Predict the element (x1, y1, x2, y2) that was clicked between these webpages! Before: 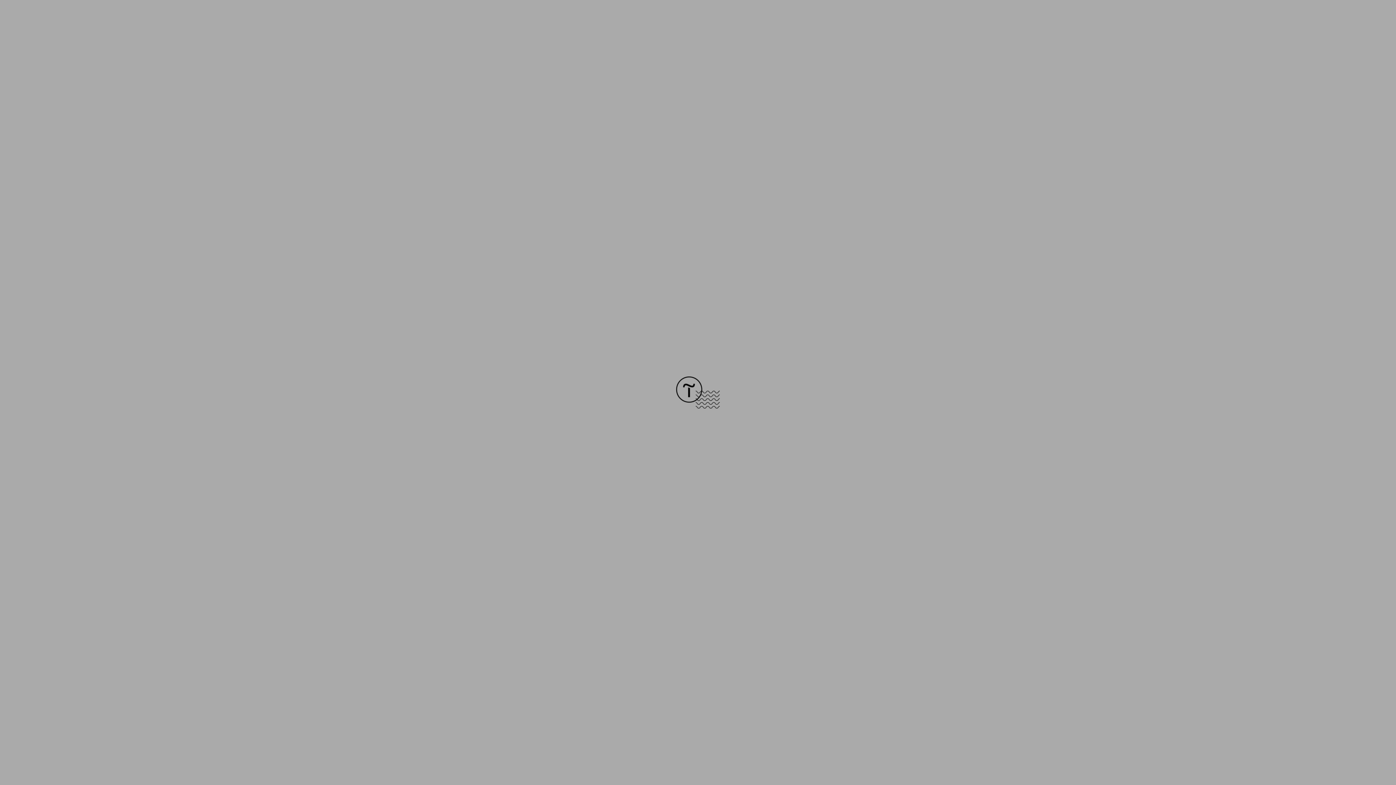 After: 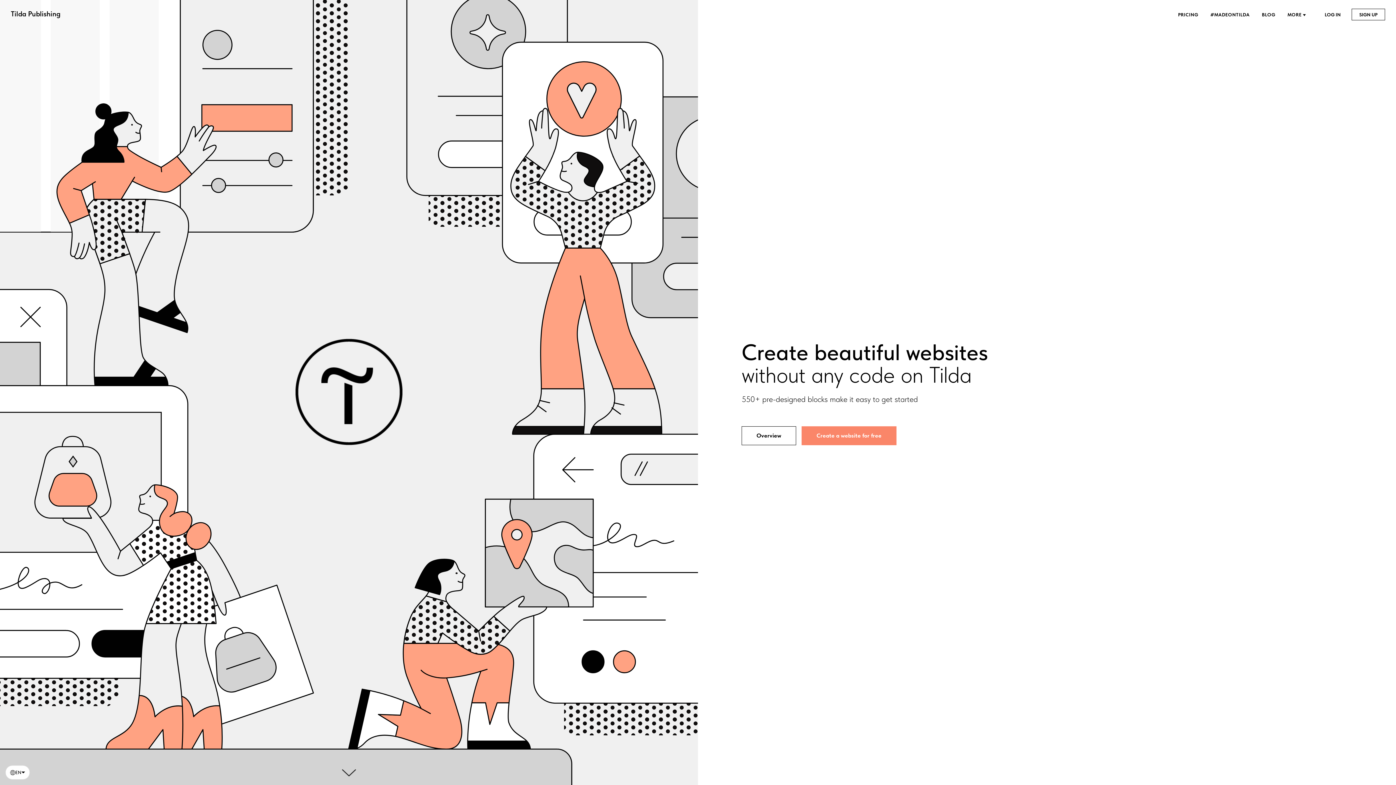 Action: bbox: (676, 403, 720, 409)